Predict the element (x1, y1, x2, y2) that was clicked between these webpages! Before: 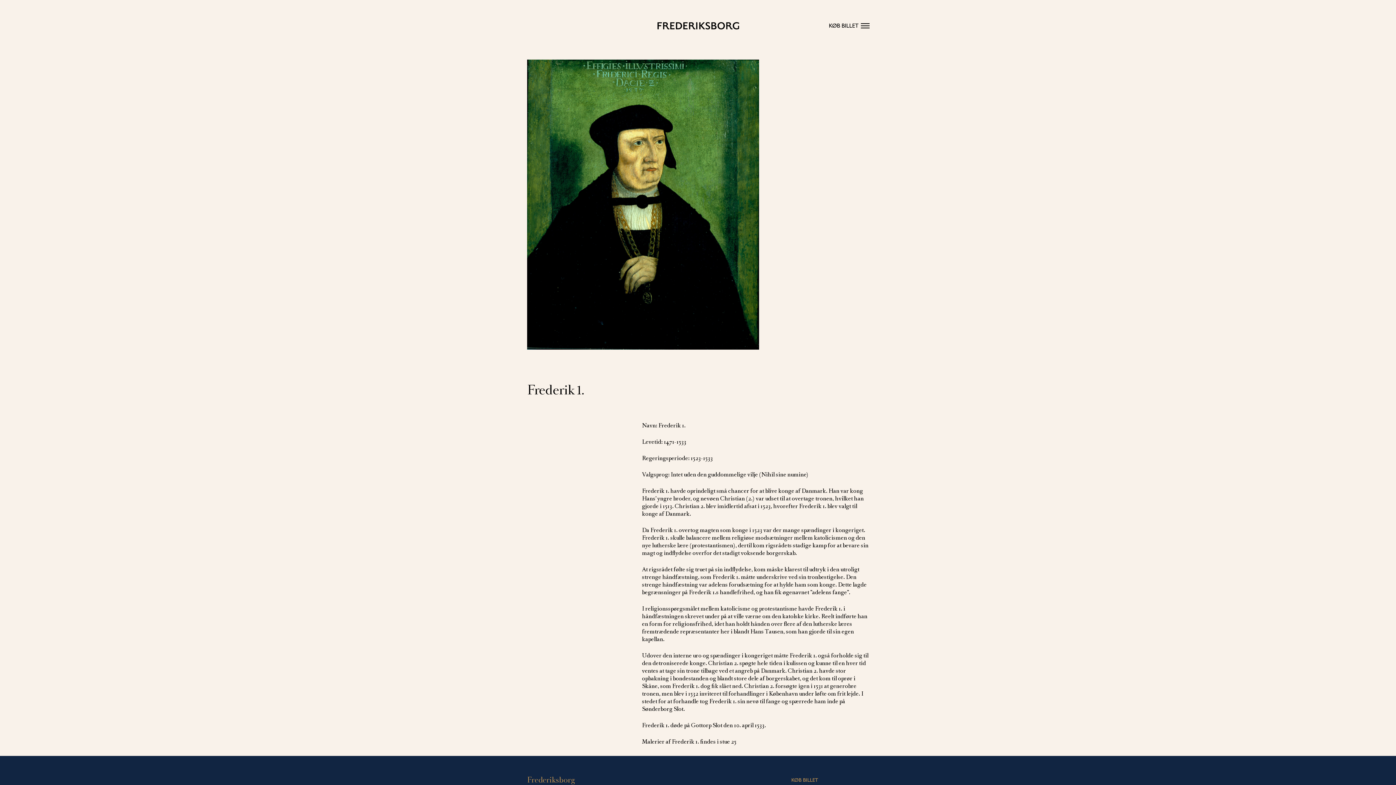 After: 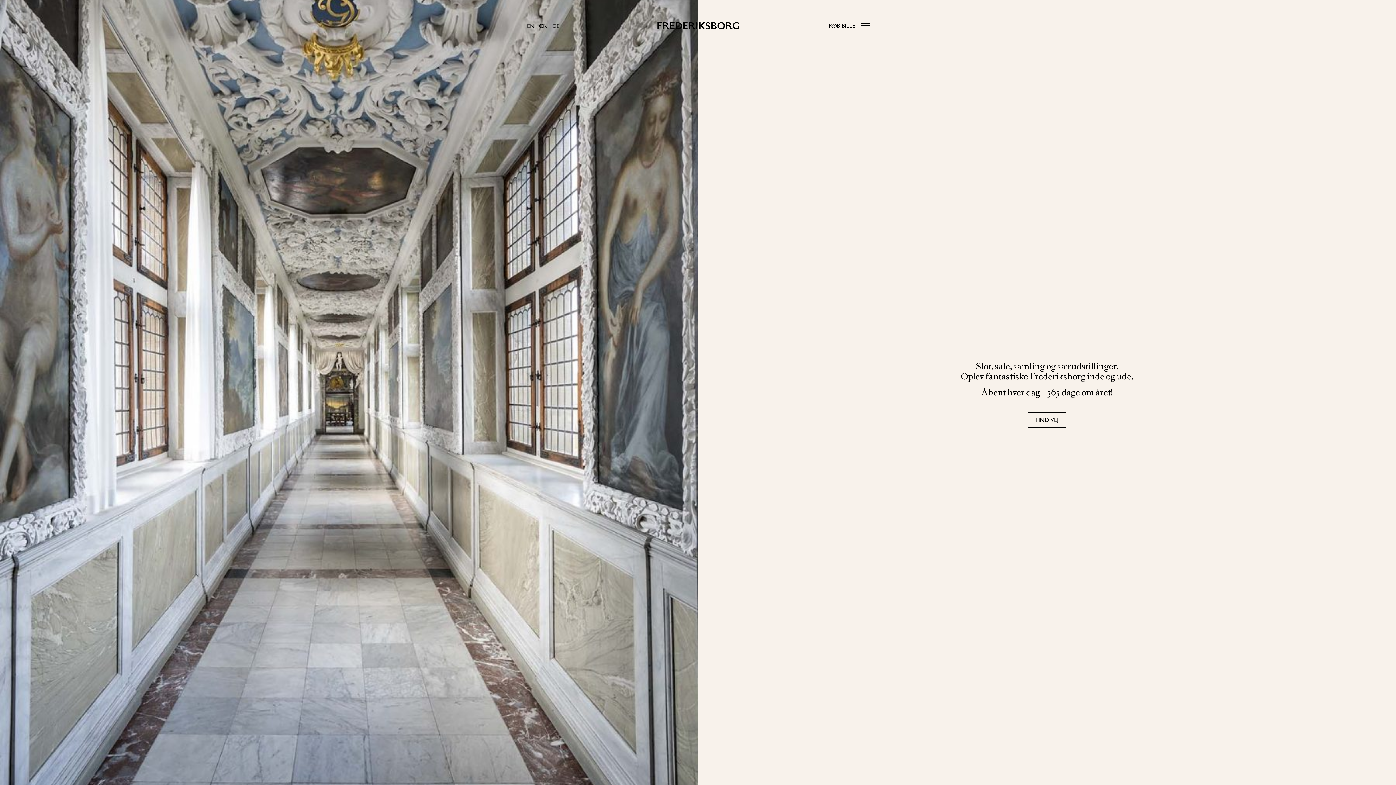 Action: bbox: (657, 11, 739, 34)